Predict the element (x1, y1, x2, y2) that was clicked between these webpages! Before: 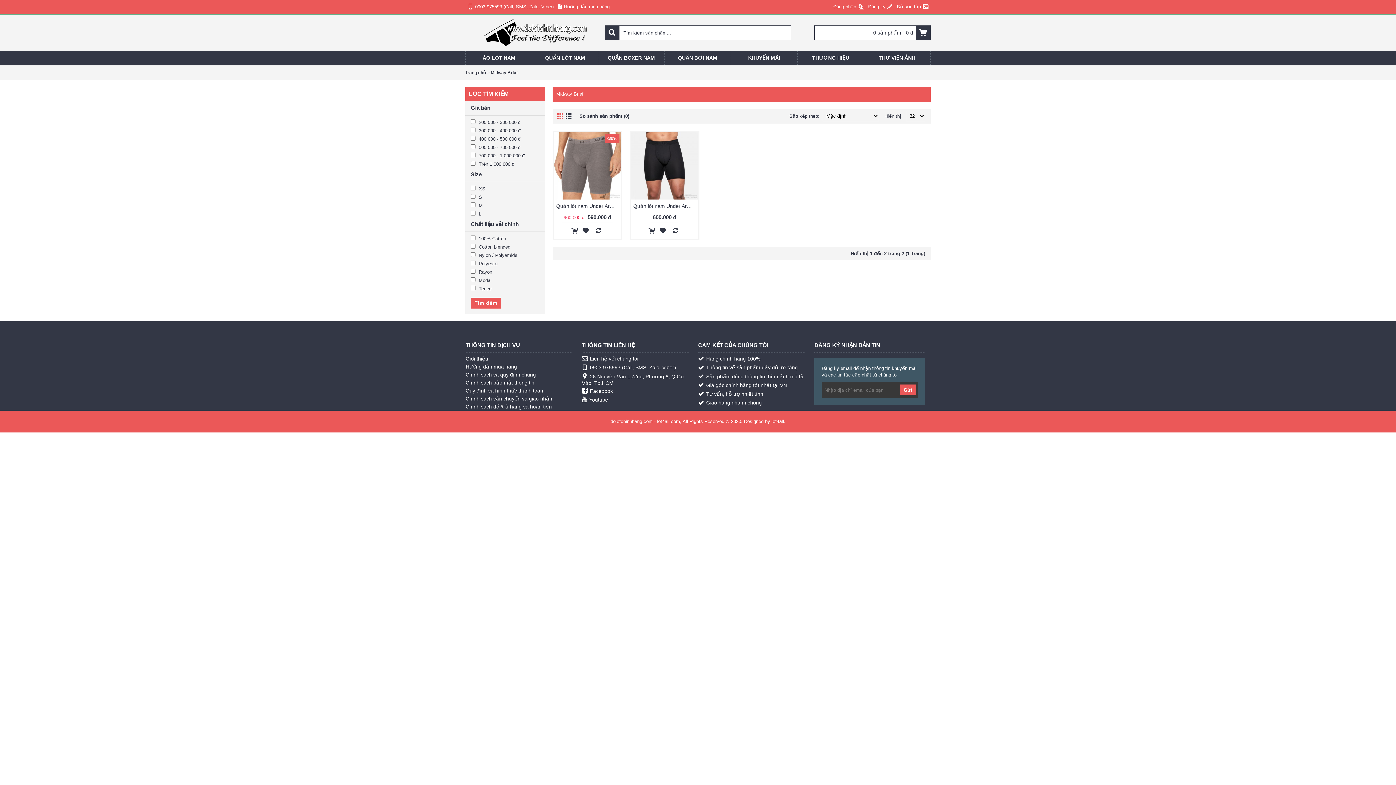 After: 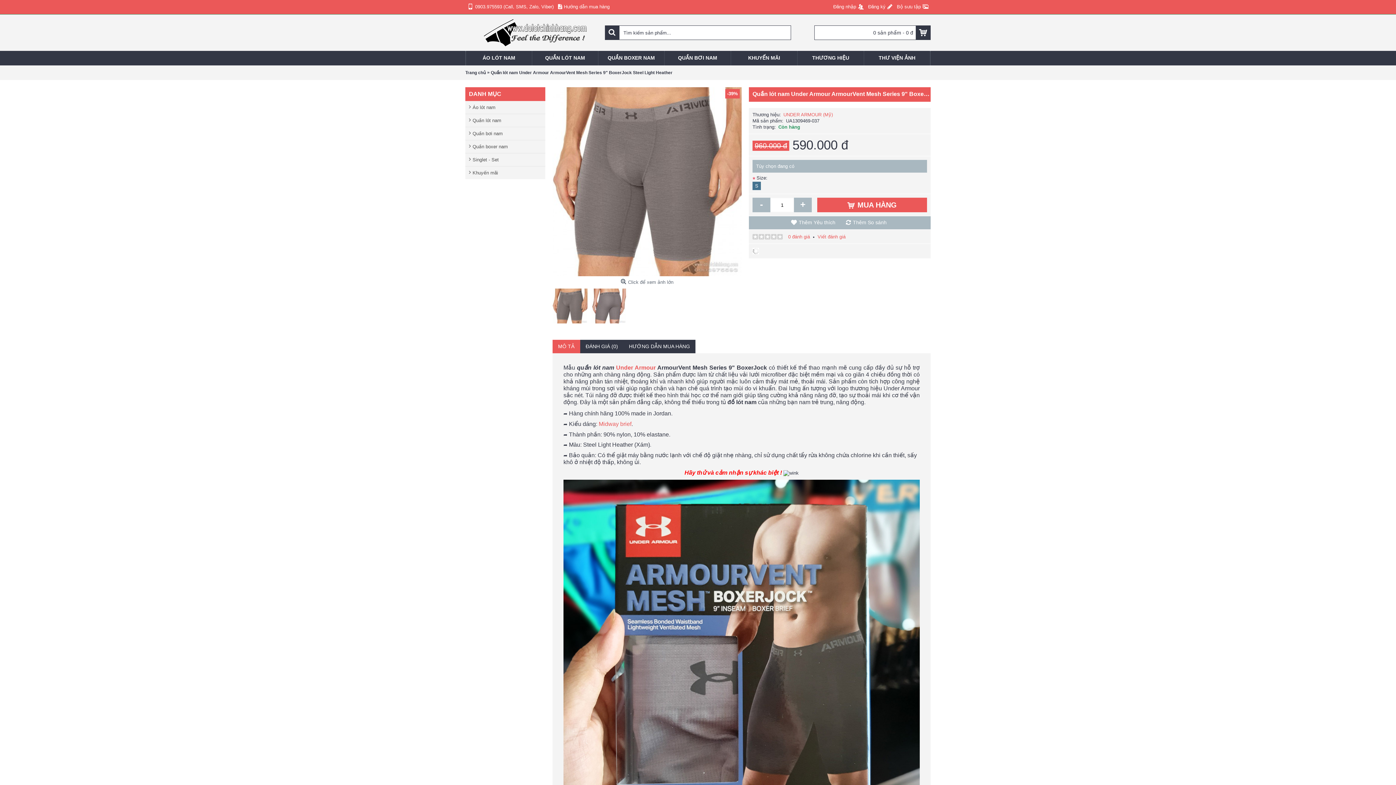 Action: bbox: (553, 199, 621, 212) label: Quần lót nam Under Armour ArmourVent Mesh Series 9" BoxerJock Steel Light Heather